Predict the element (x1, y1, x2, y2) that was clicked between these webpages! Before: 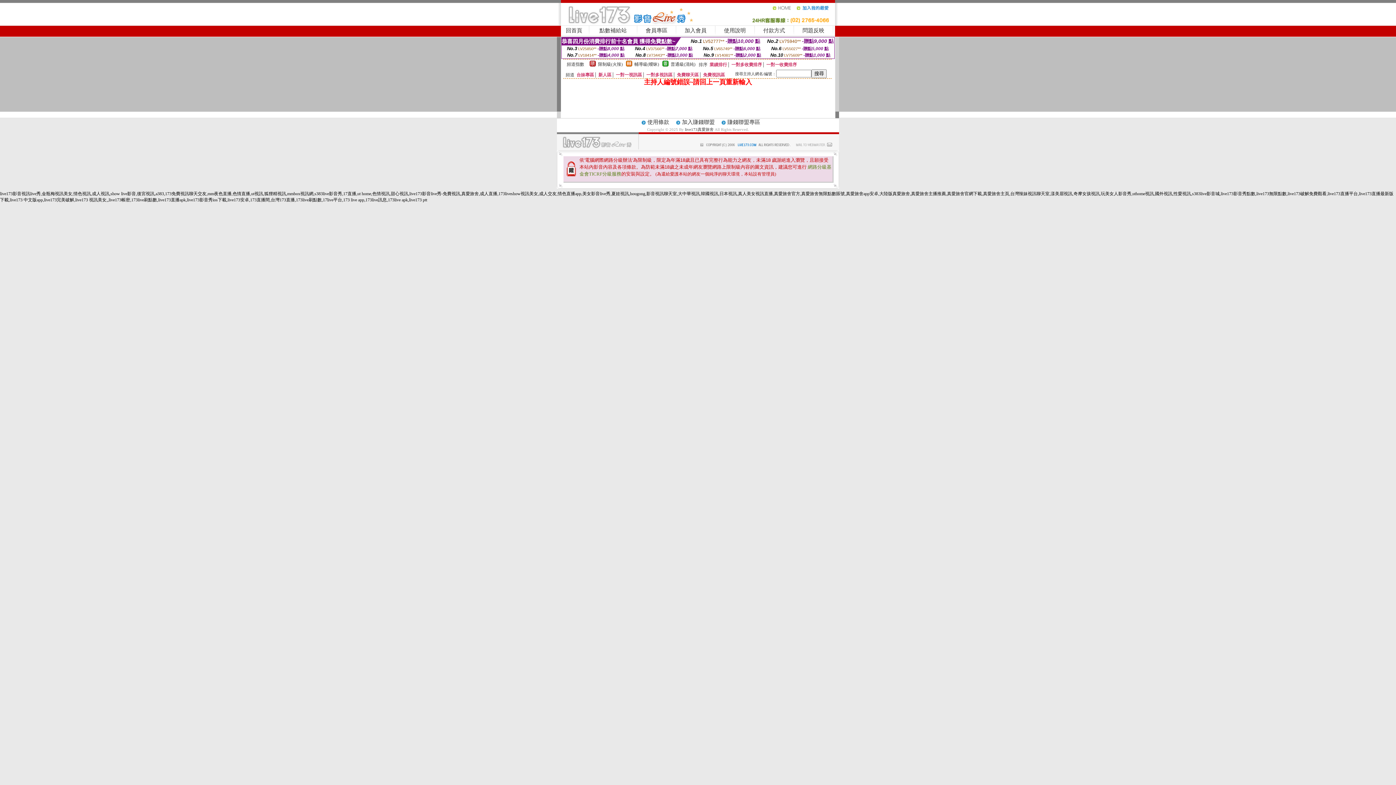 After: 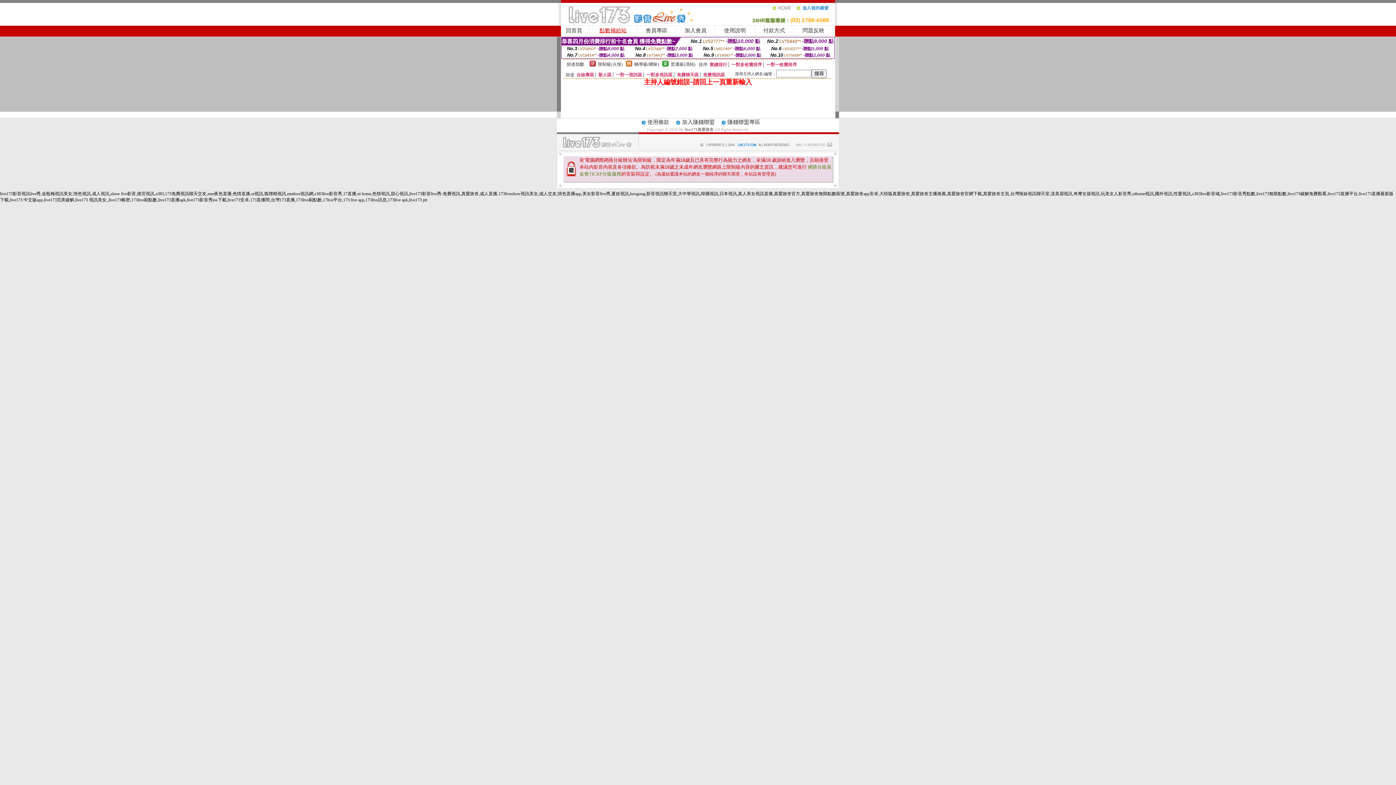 Action: bbox: (599, 27, 626, 33) label: 點數補給站